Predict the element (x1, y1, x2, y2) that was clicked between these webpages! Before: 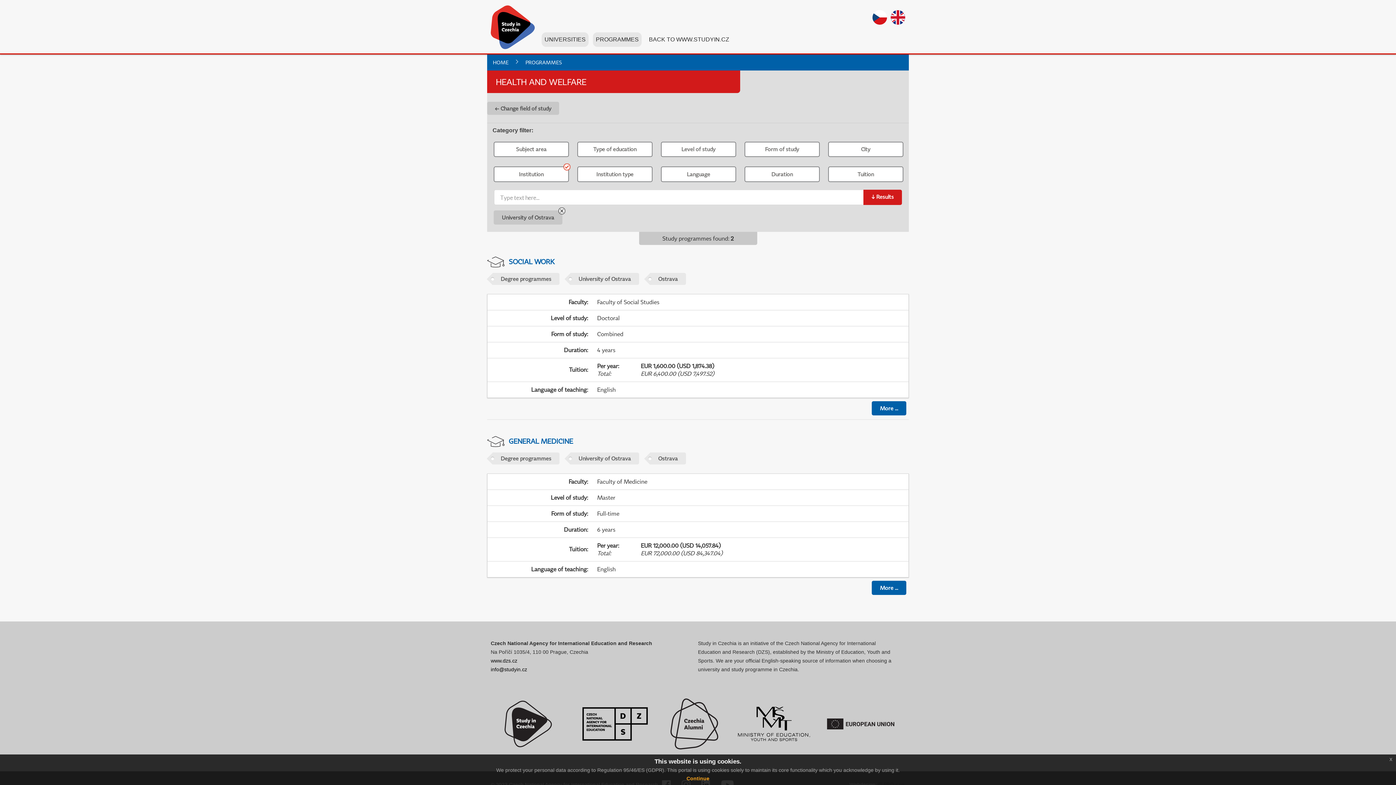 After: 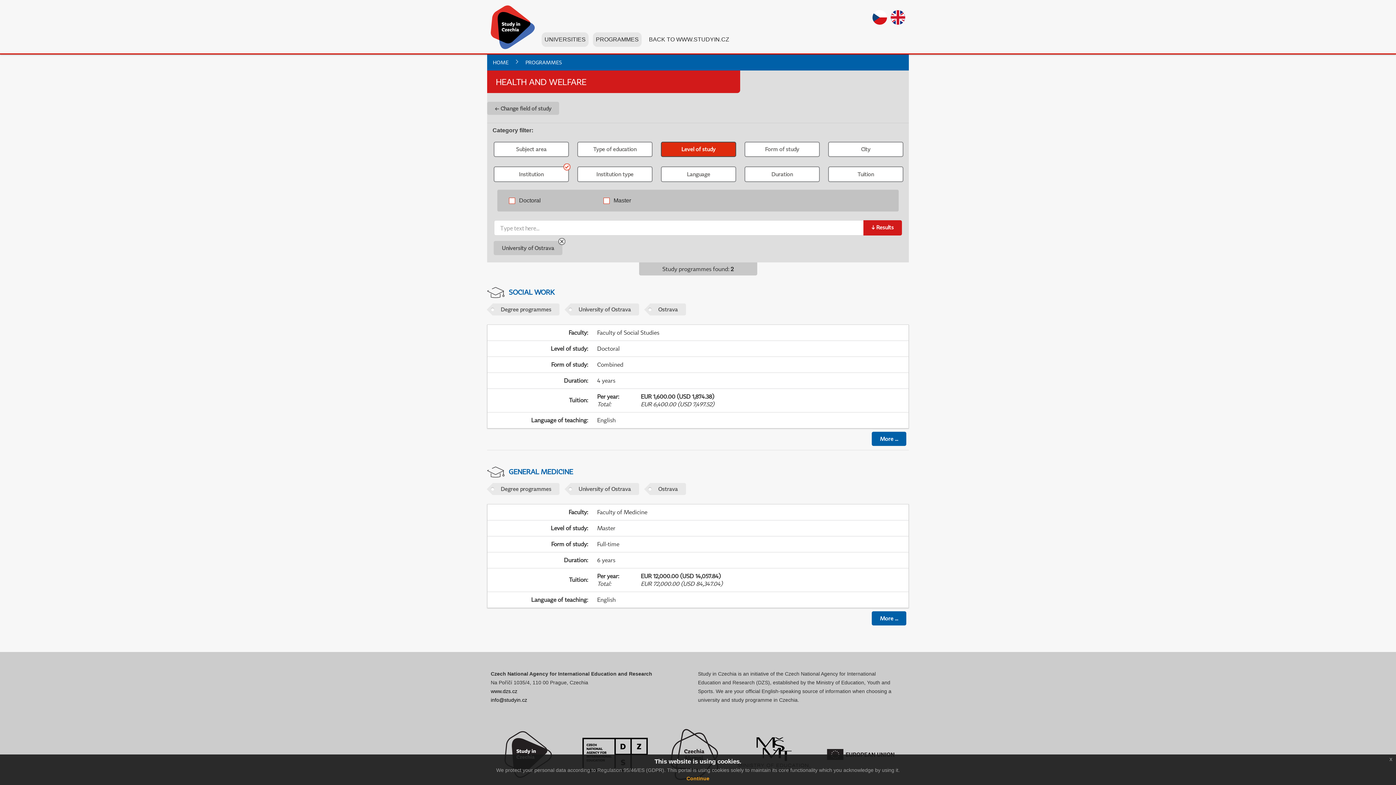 Action: bbox: (661, 141, 736, 157) label: Level of study